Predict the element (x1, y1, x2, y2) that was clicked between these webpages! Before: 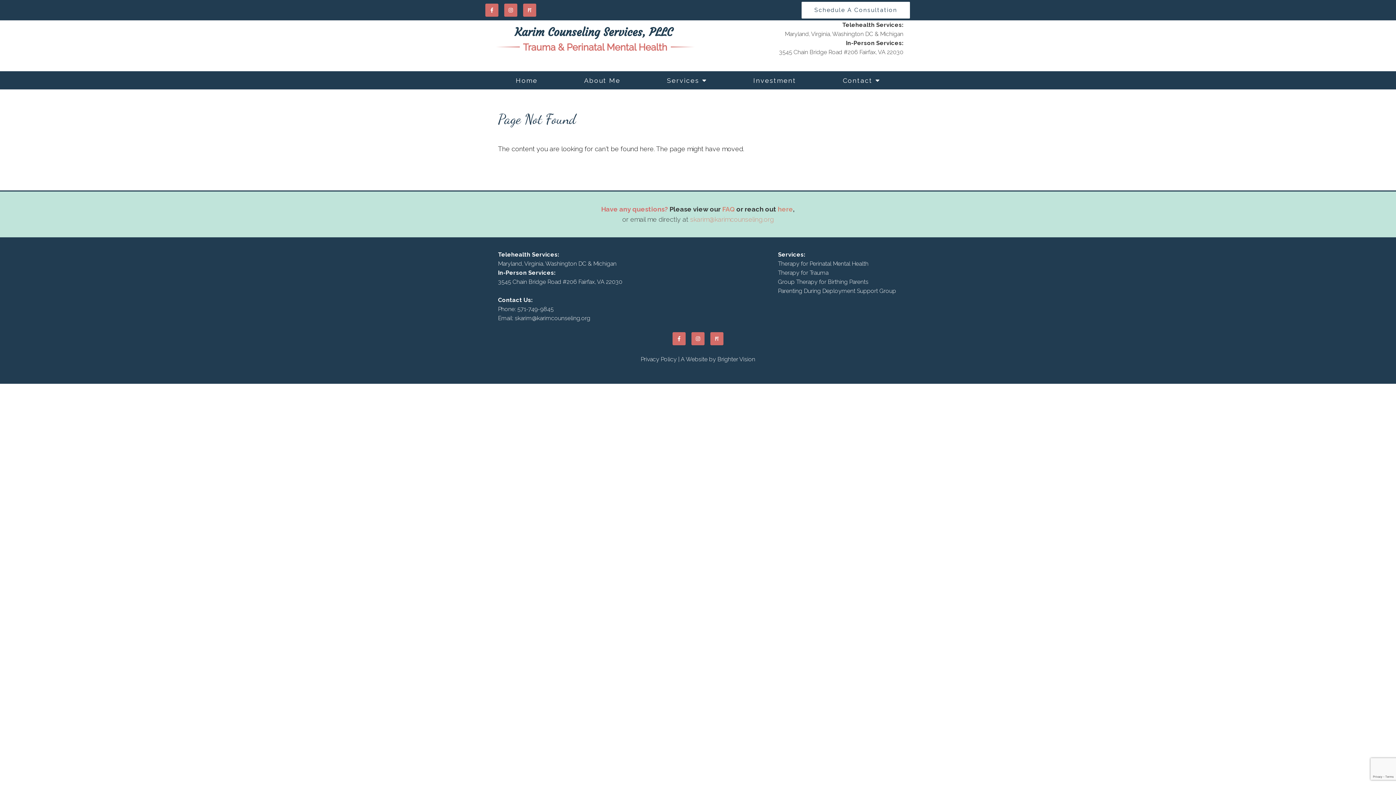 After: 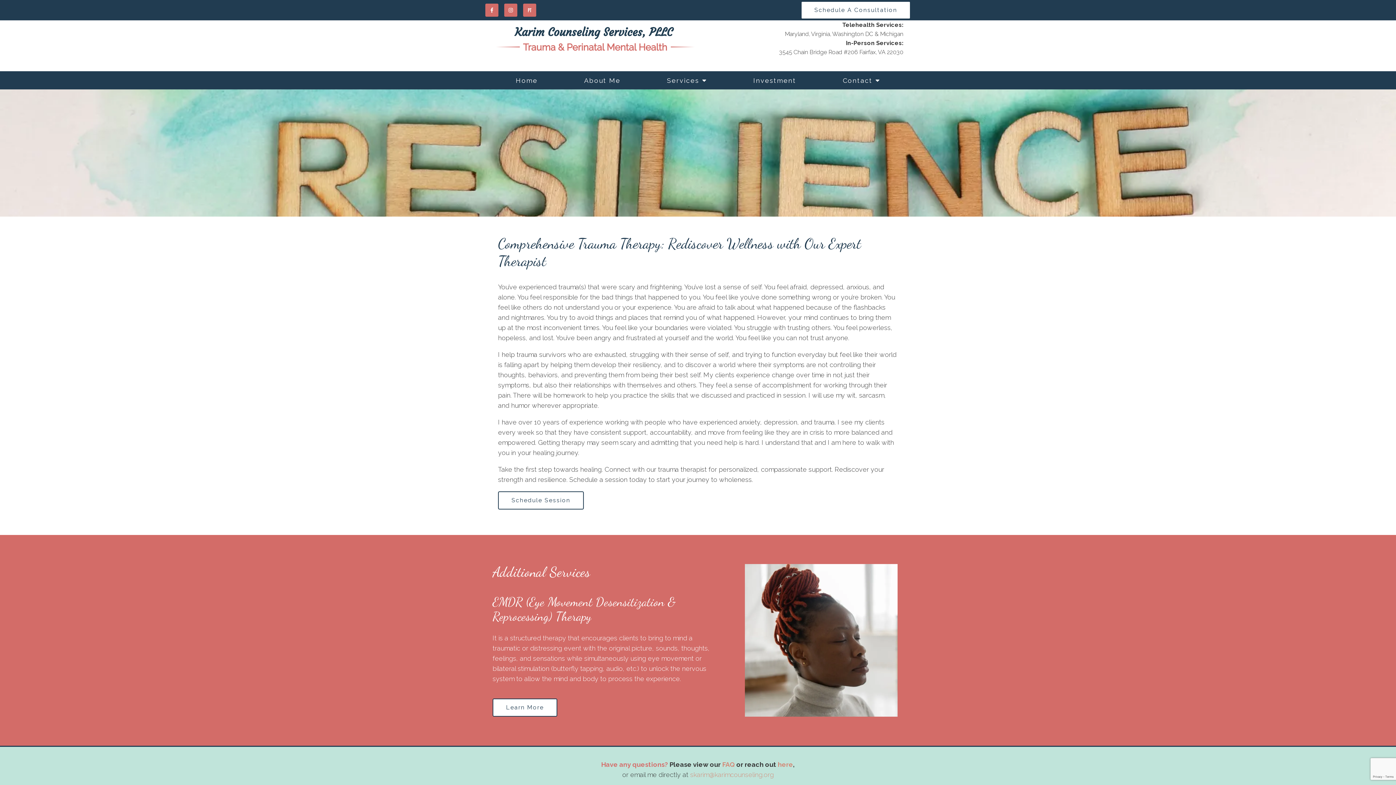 Action: label: Therapy for Trauma bbox: (778, 269, 828, 276)